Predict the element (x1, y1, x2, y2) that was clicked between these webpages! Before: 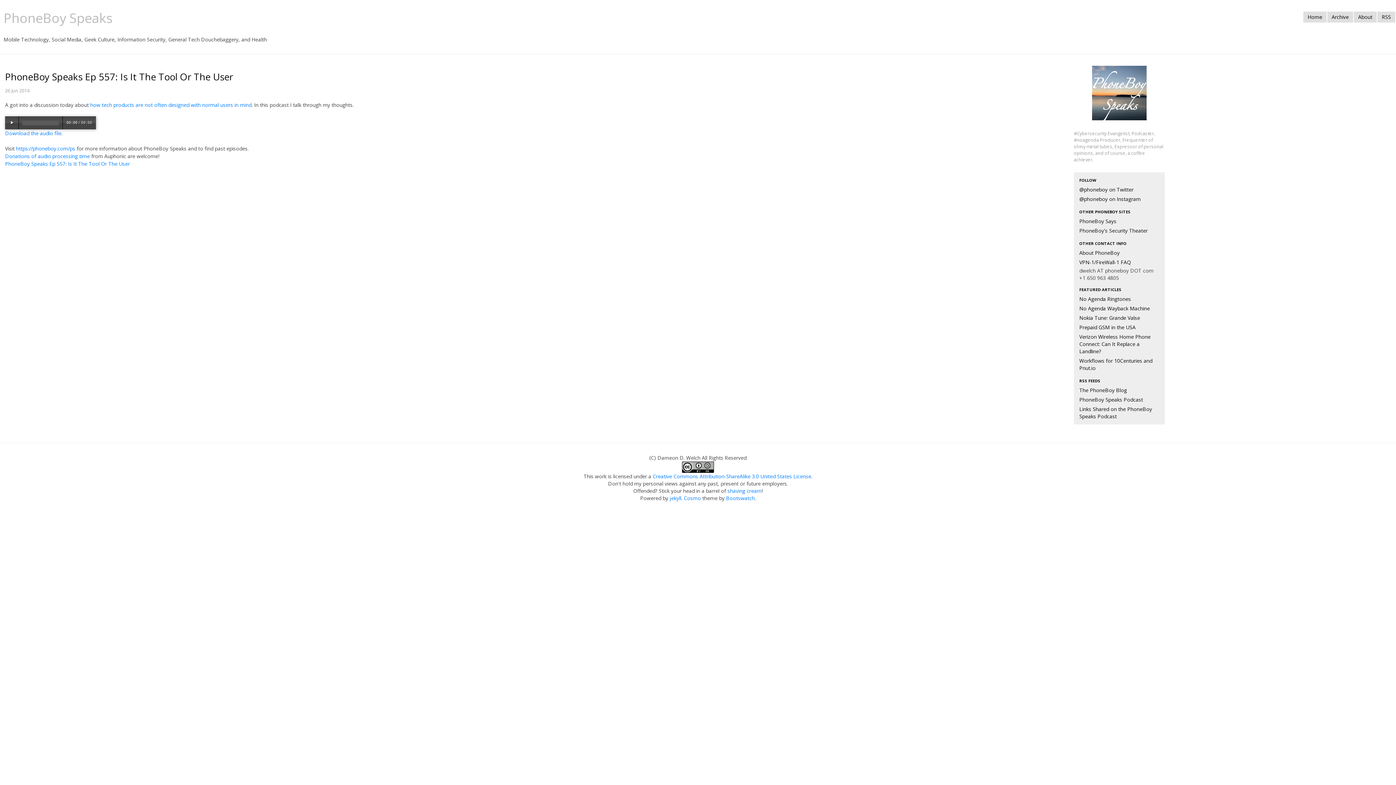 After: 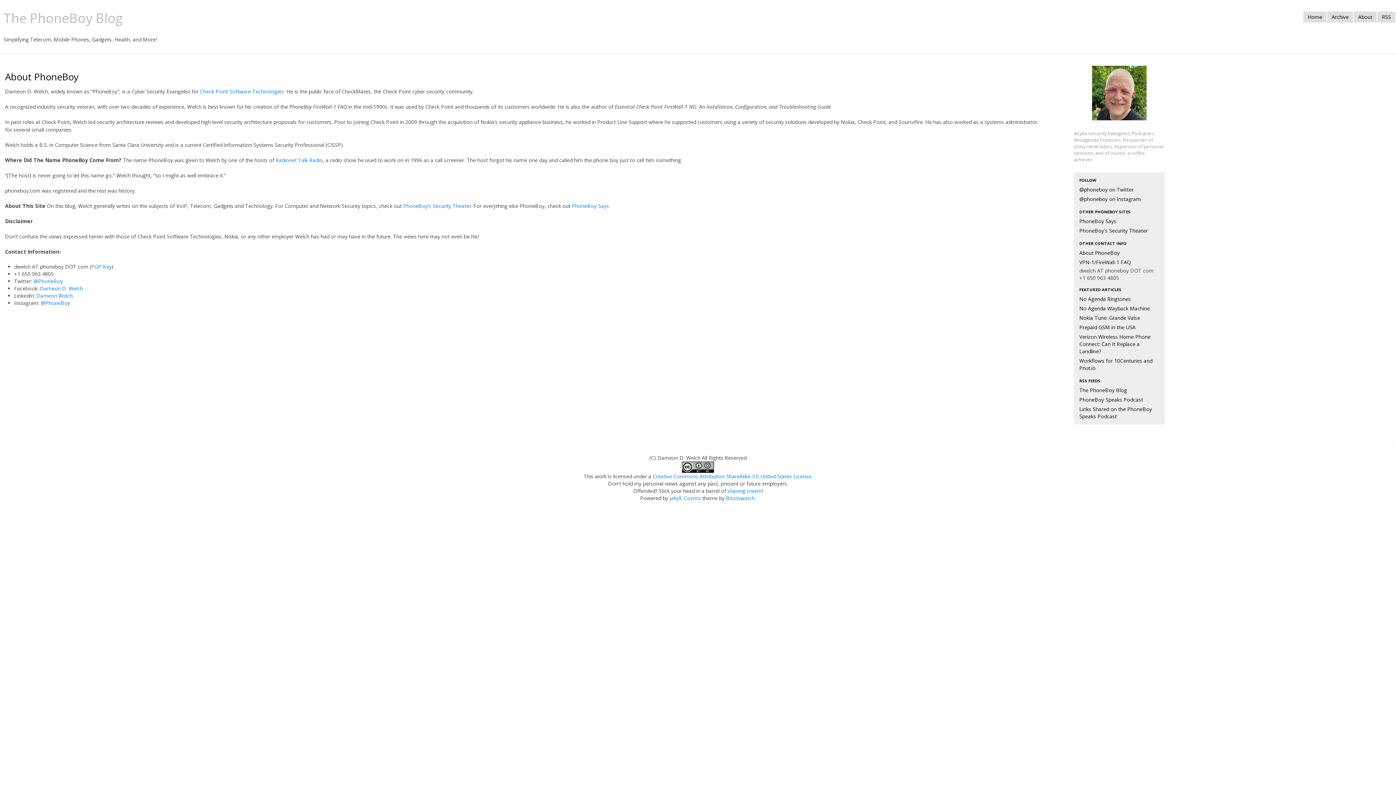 Action: bbox: (1074, 248, 1165, 257) label: About PhoneBoy